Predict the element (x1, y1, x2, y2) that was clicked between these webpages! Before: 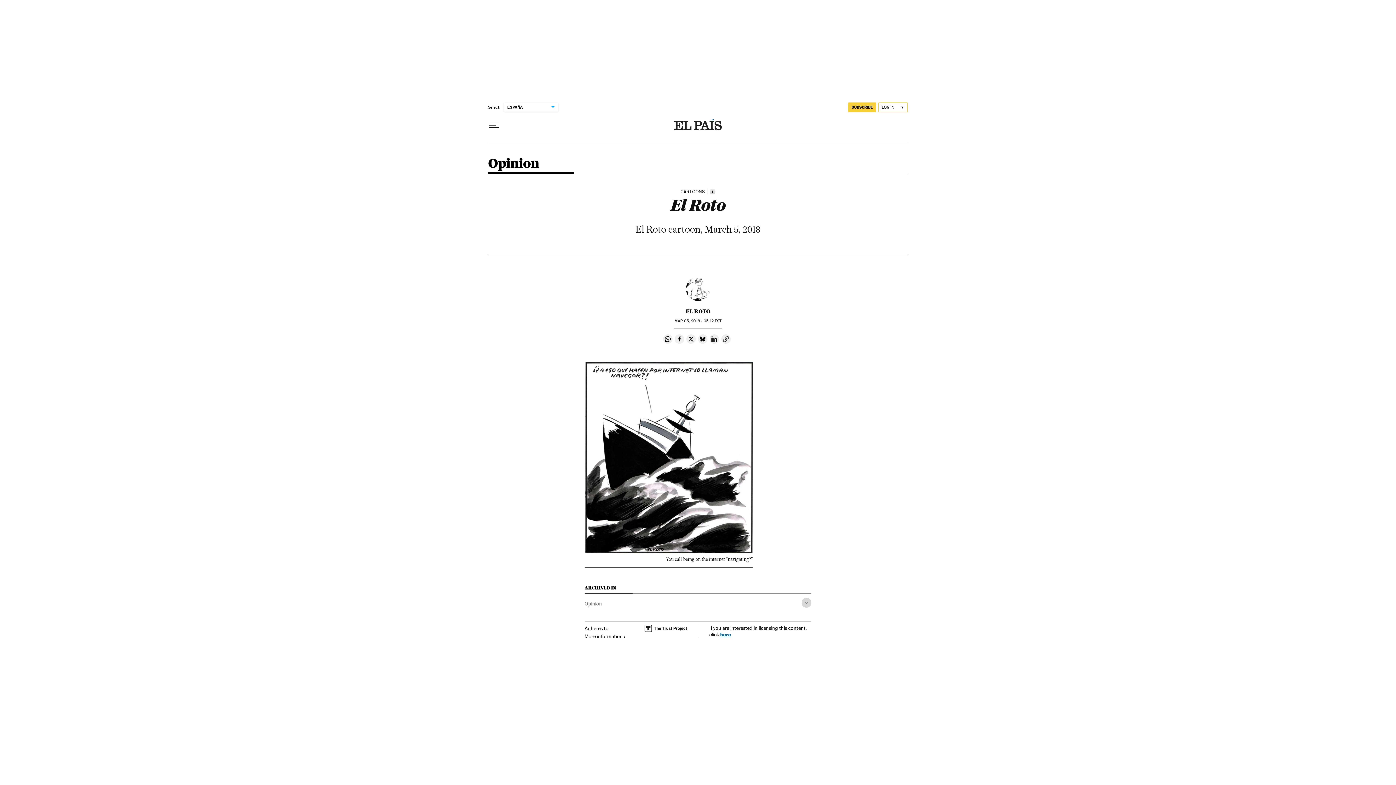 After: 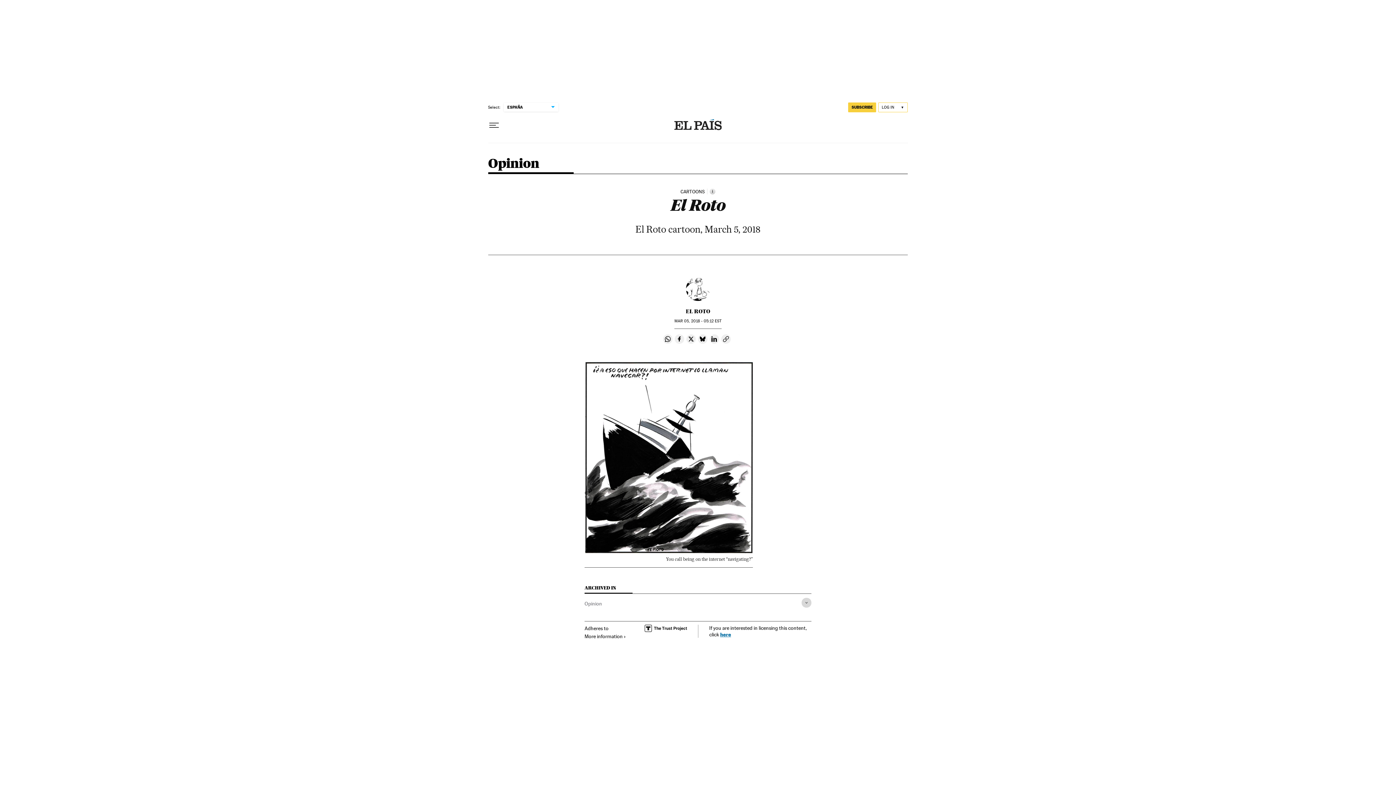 Action: bbox: (644, 625, 687, 632)